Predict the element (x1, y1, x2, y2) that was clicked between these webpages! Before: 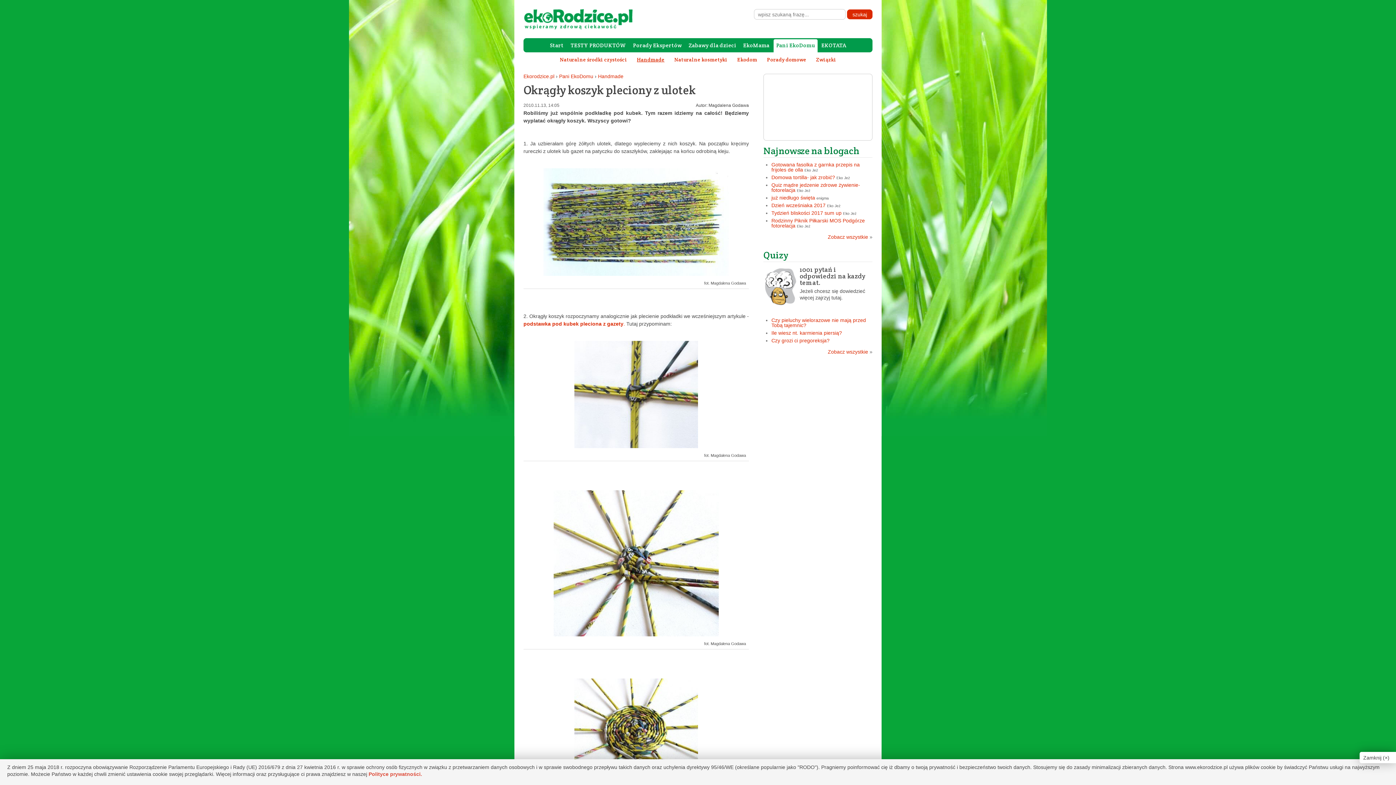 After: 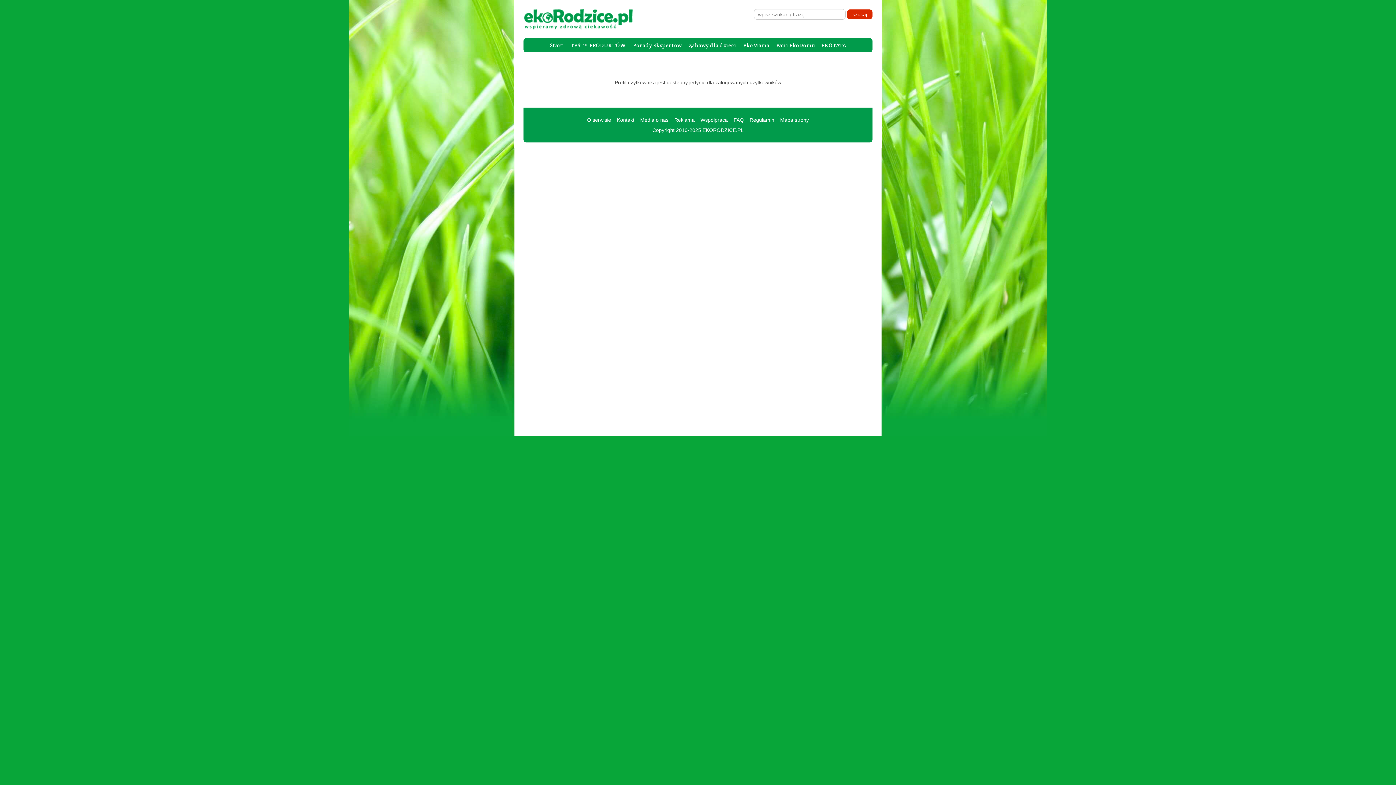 Action: label: enigma bbox: (816, 196, 829, 200)